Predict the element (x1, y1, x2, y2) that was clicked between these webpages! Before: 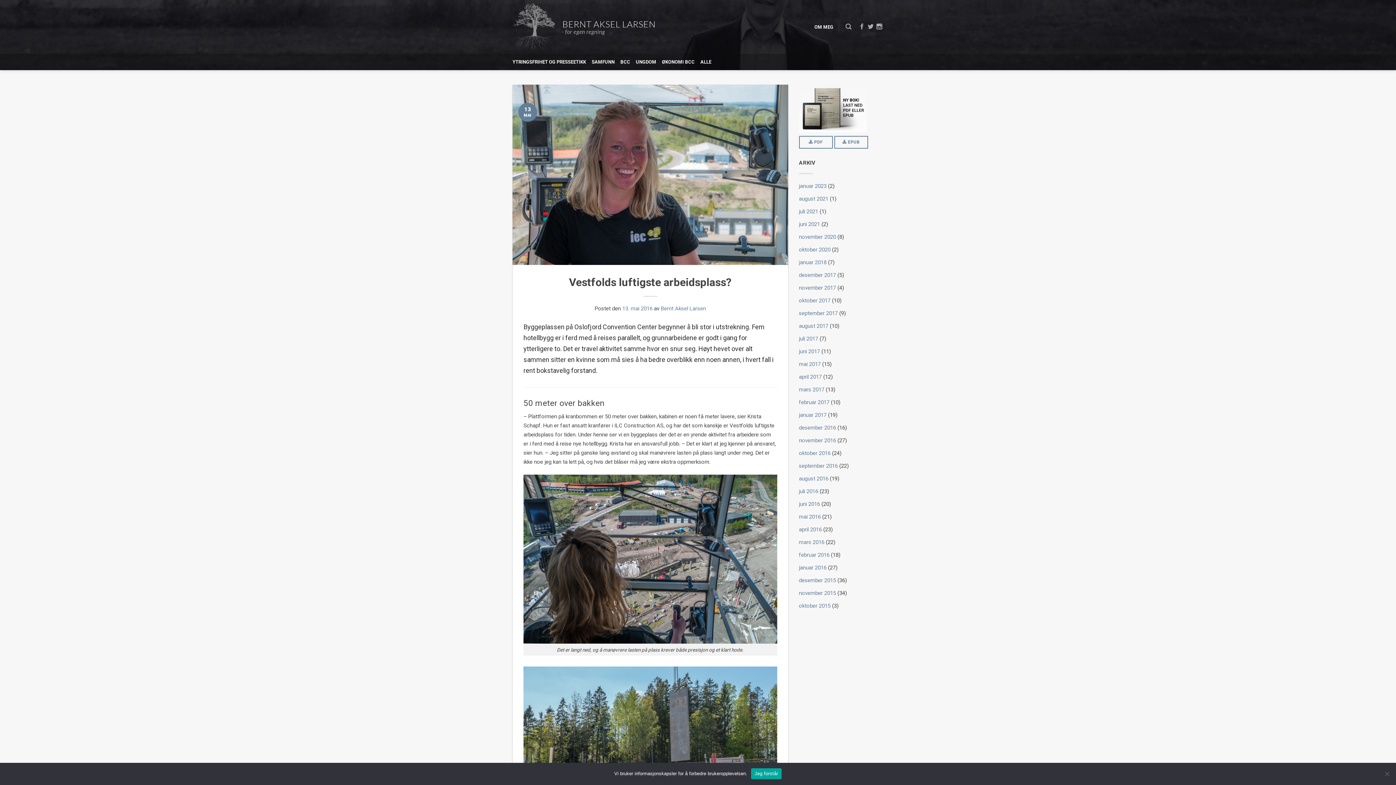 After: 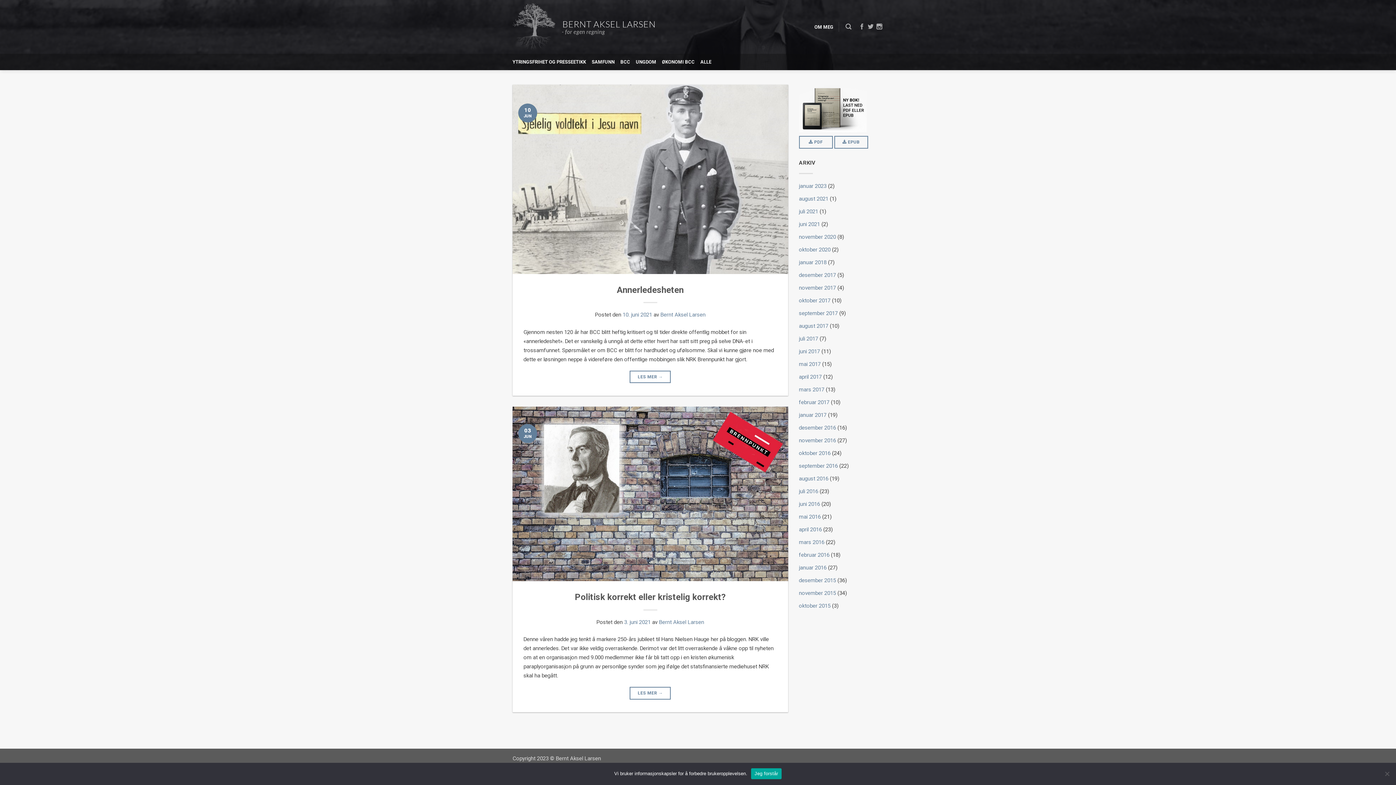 Action: bbox: (799, 220, 820, 227) label: juni 2021